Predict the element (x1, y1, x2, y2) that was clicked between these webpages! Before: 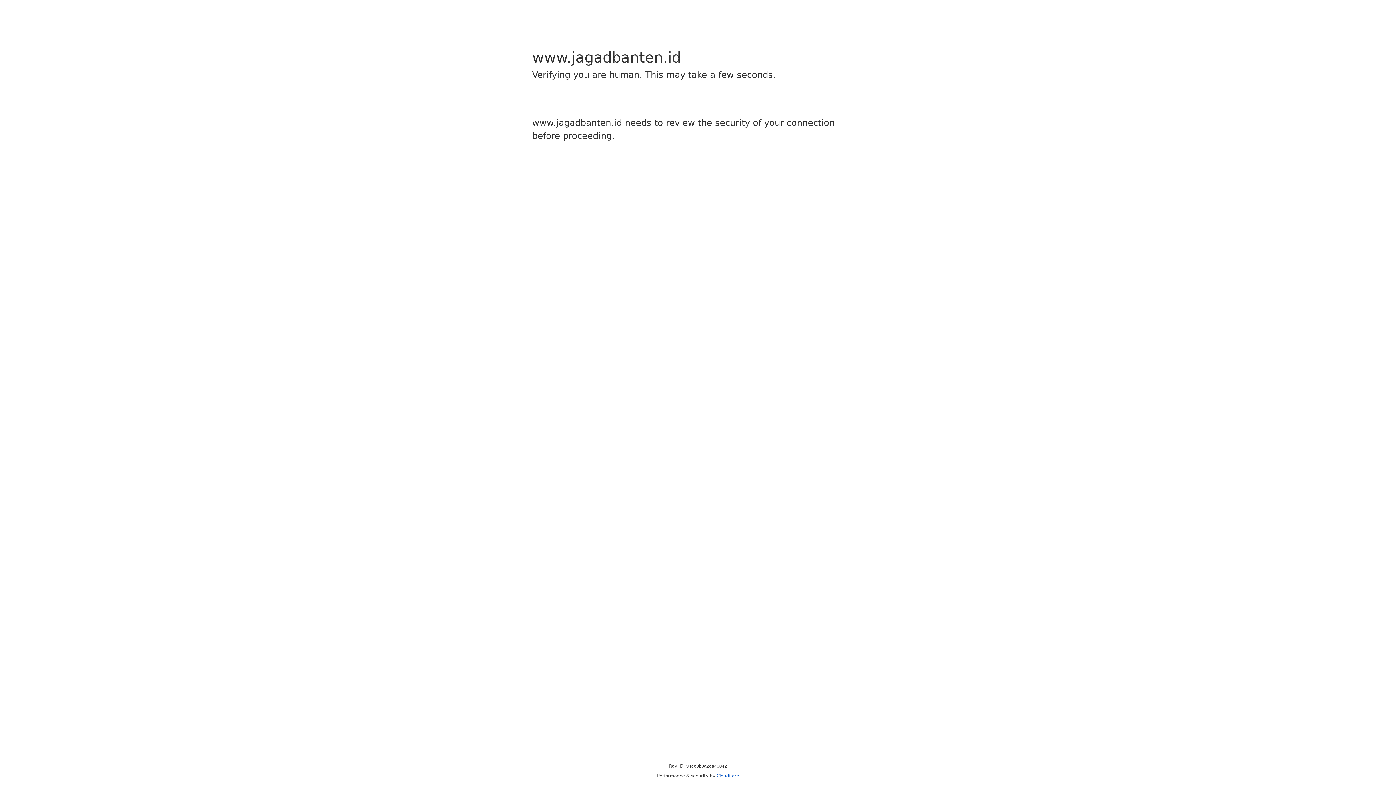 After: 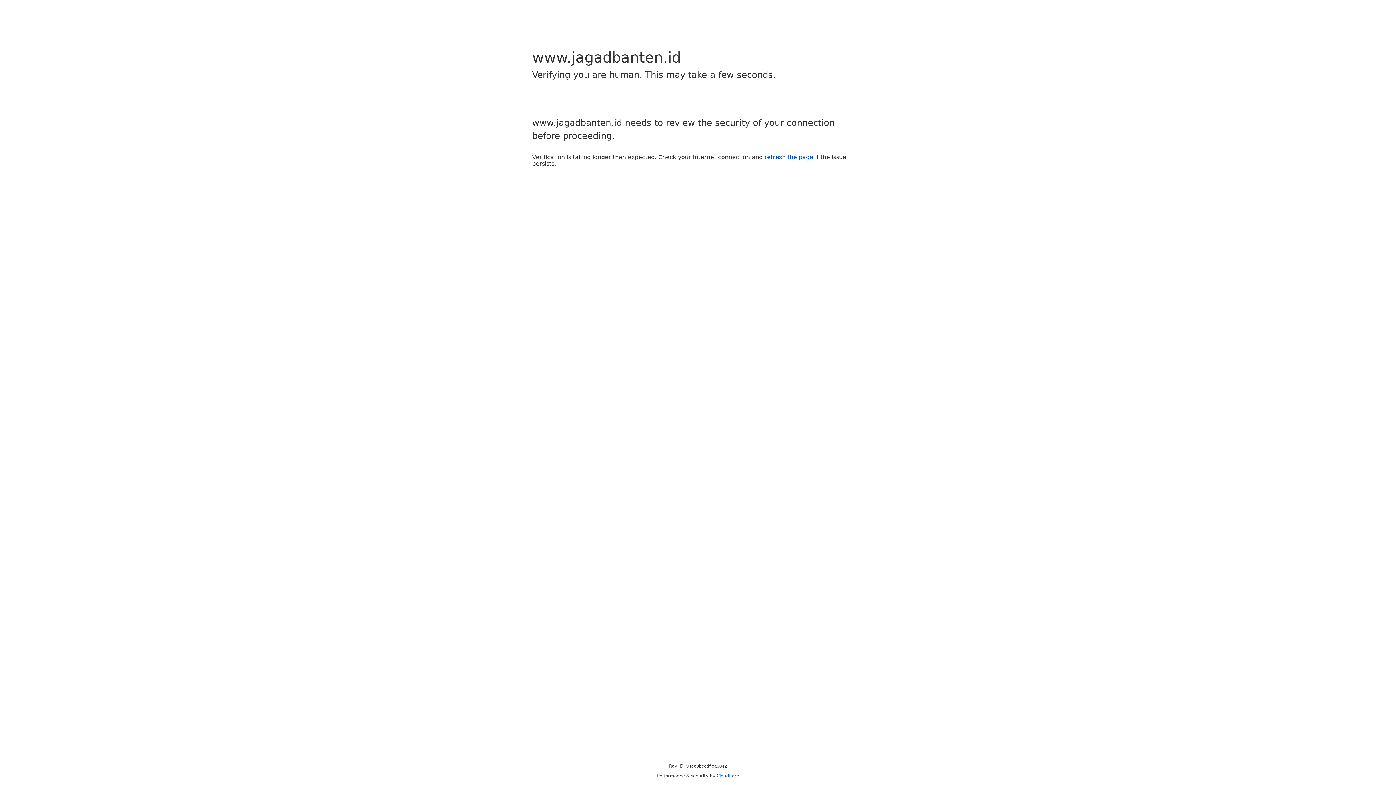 Action: bbox: (716, 773, 739, 778) label: Cloudflare